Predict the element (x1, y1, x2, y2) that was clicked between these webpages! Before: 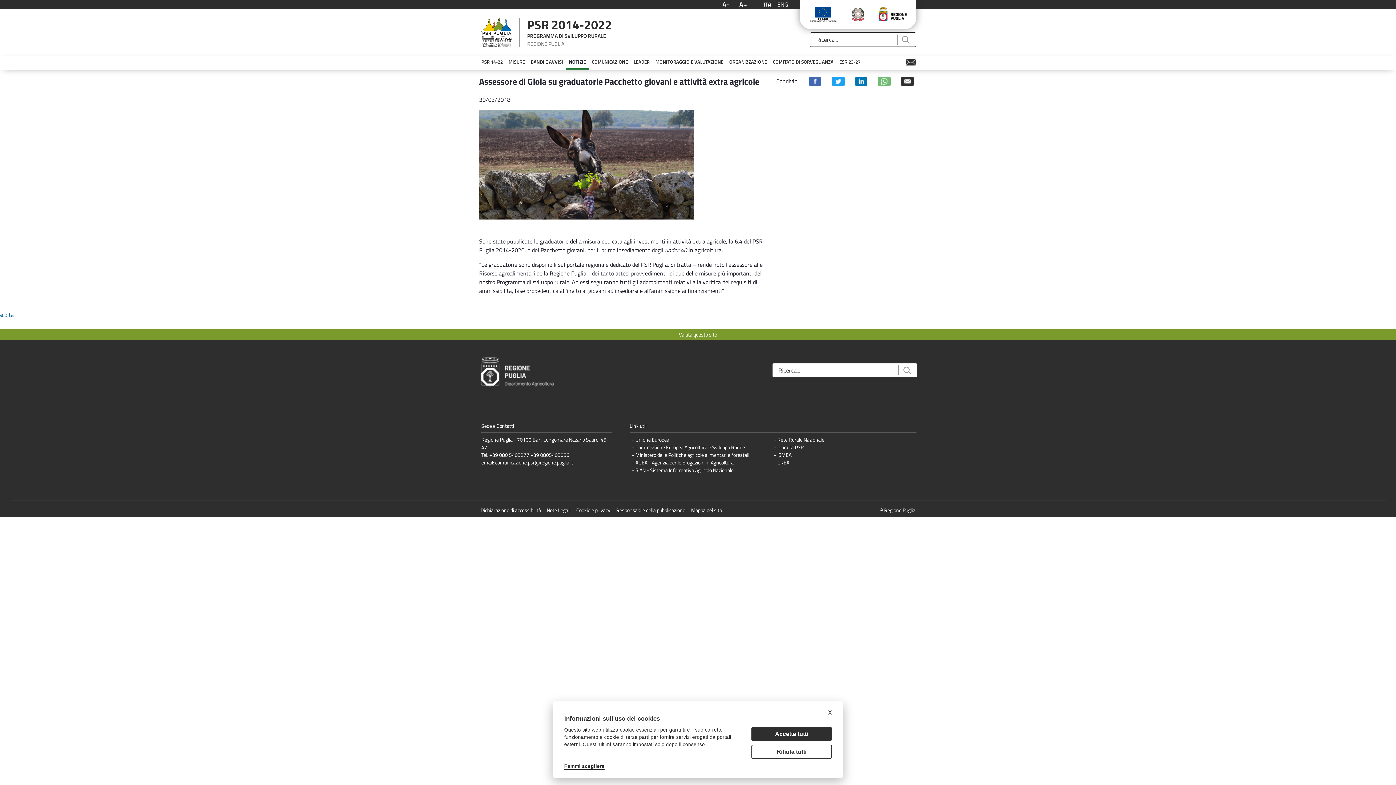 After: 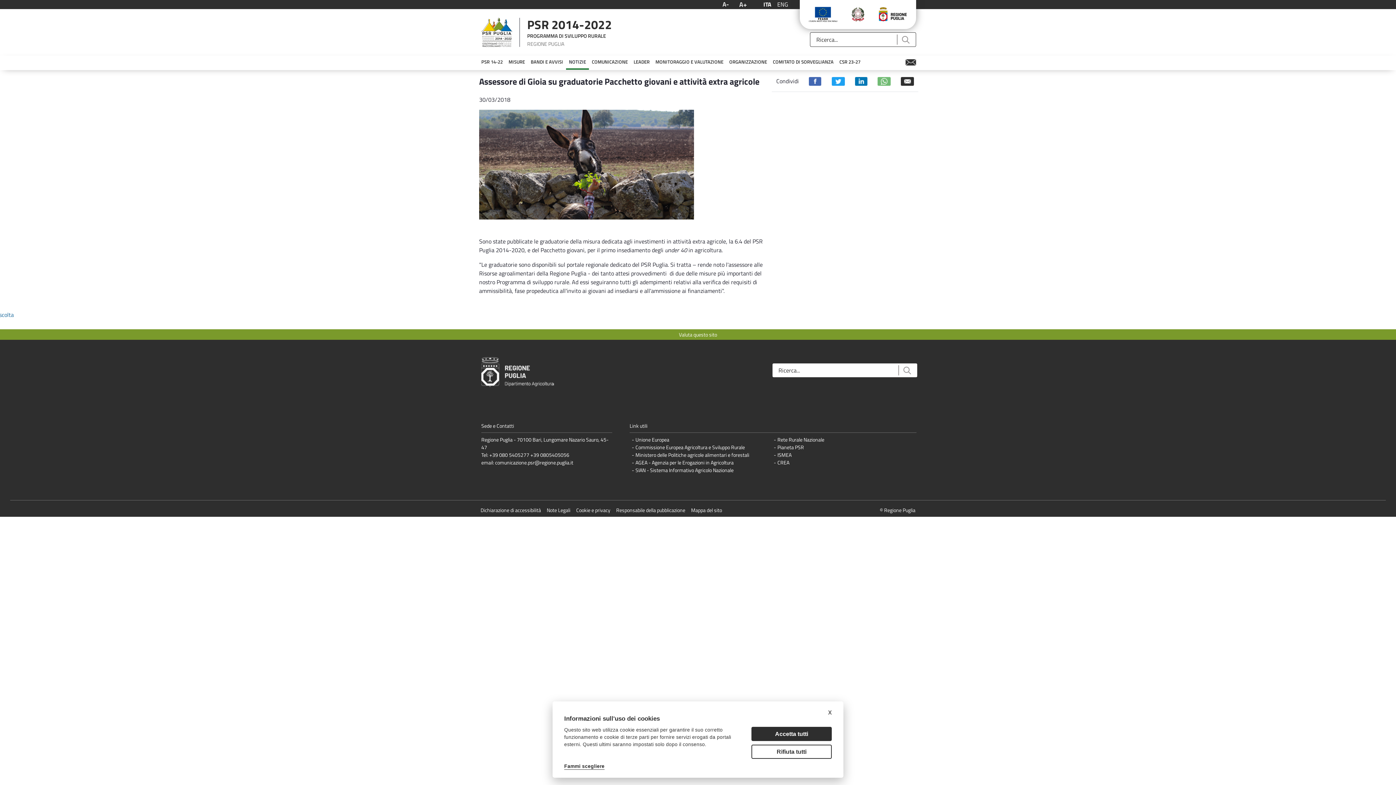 Action: bbox: (809, 76, 821, 85)